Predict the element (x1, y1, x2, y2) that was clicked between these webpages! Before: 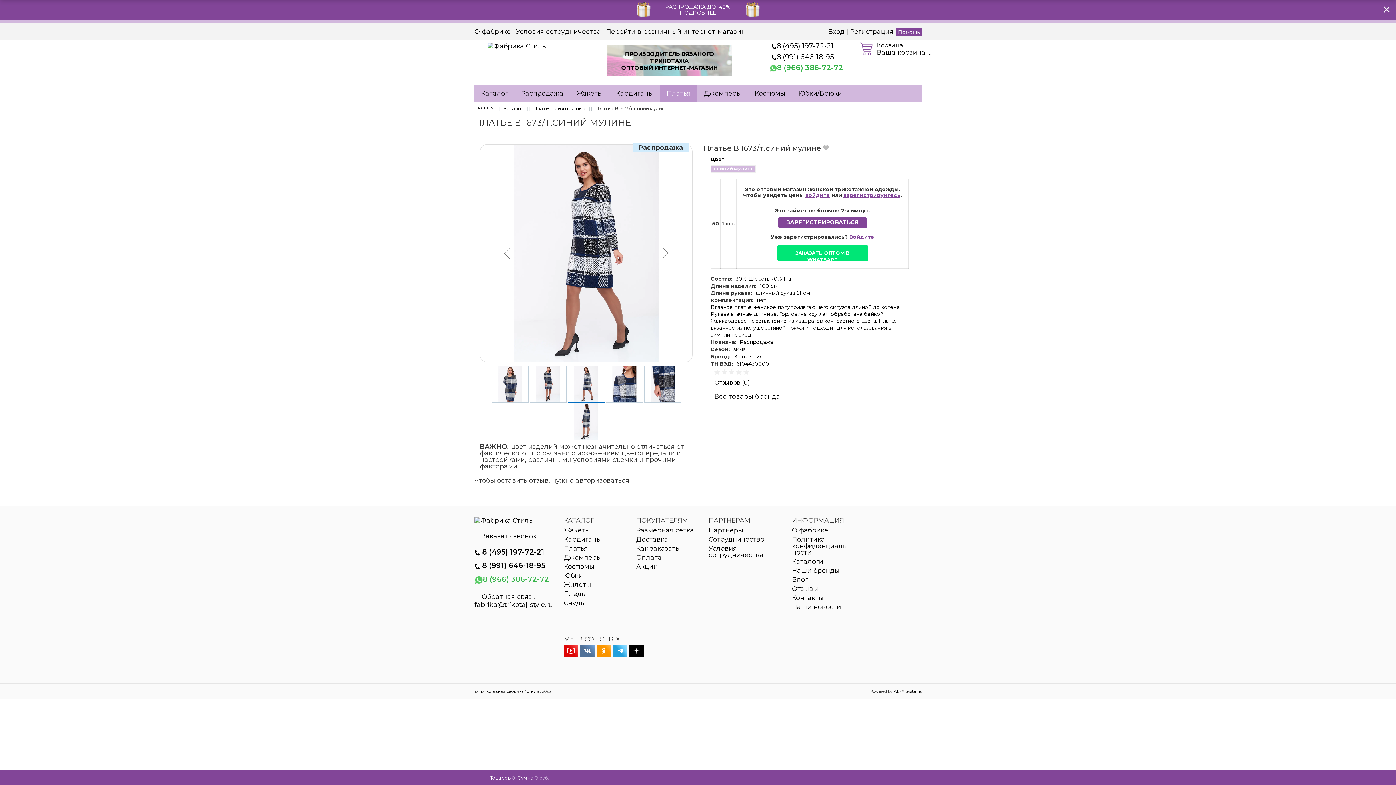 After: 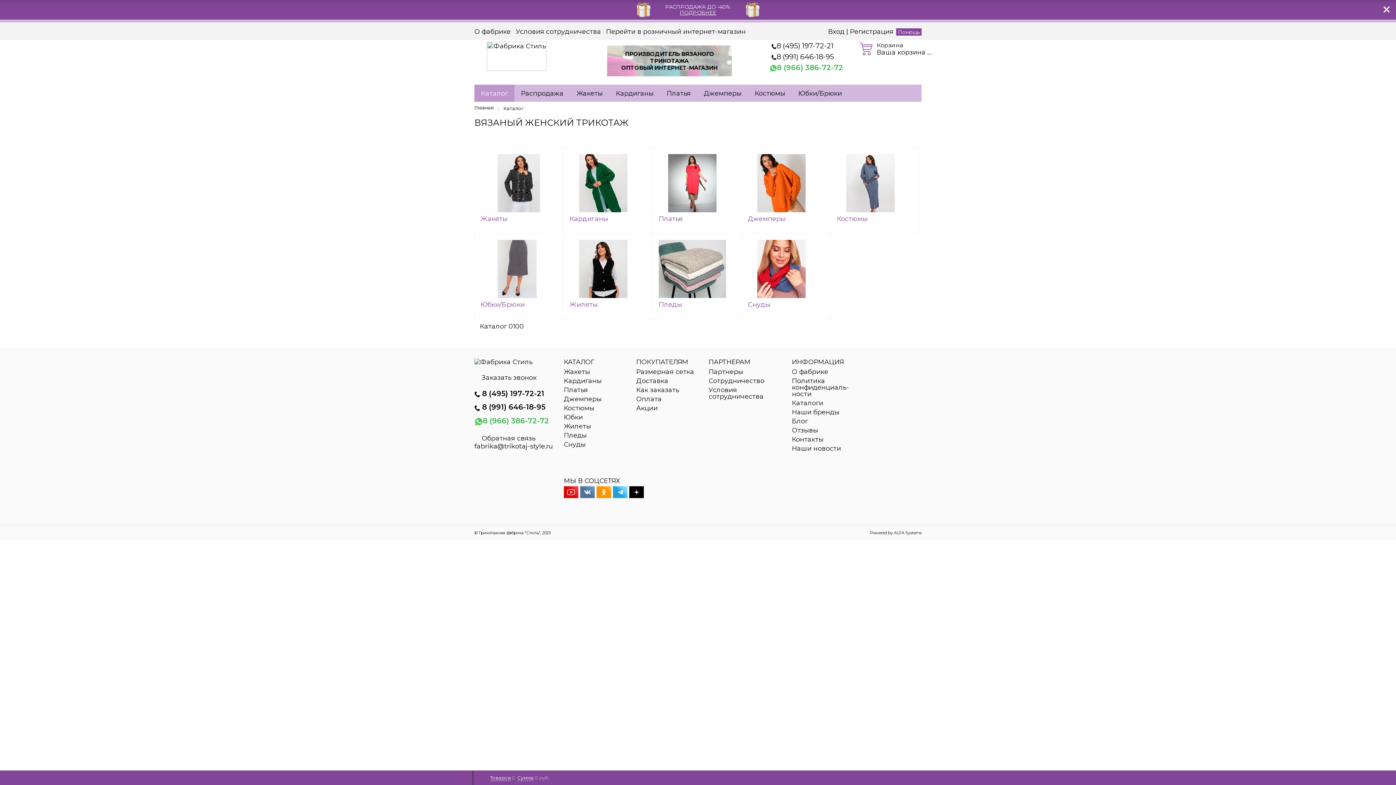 Action: bbox: (503, 104, 523, 111) label: Каталог